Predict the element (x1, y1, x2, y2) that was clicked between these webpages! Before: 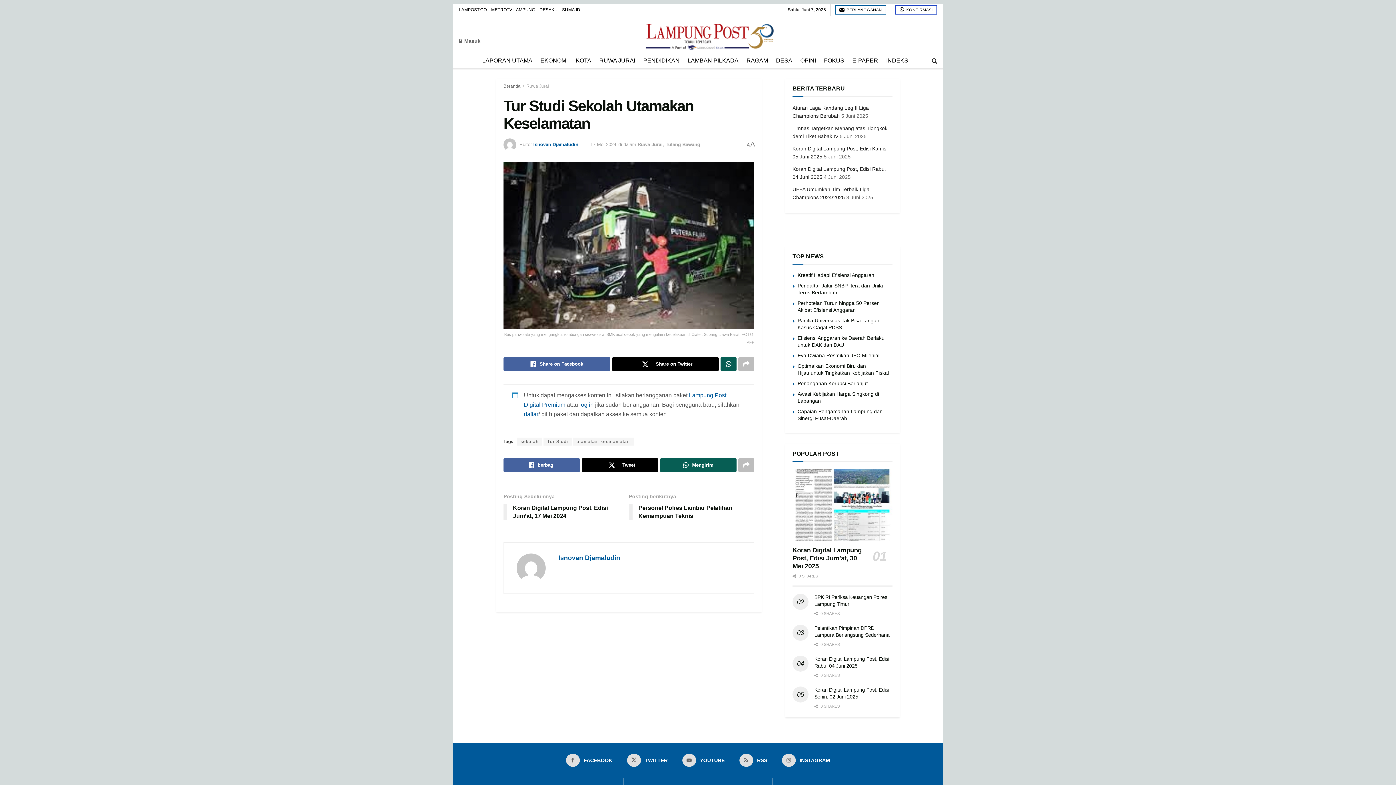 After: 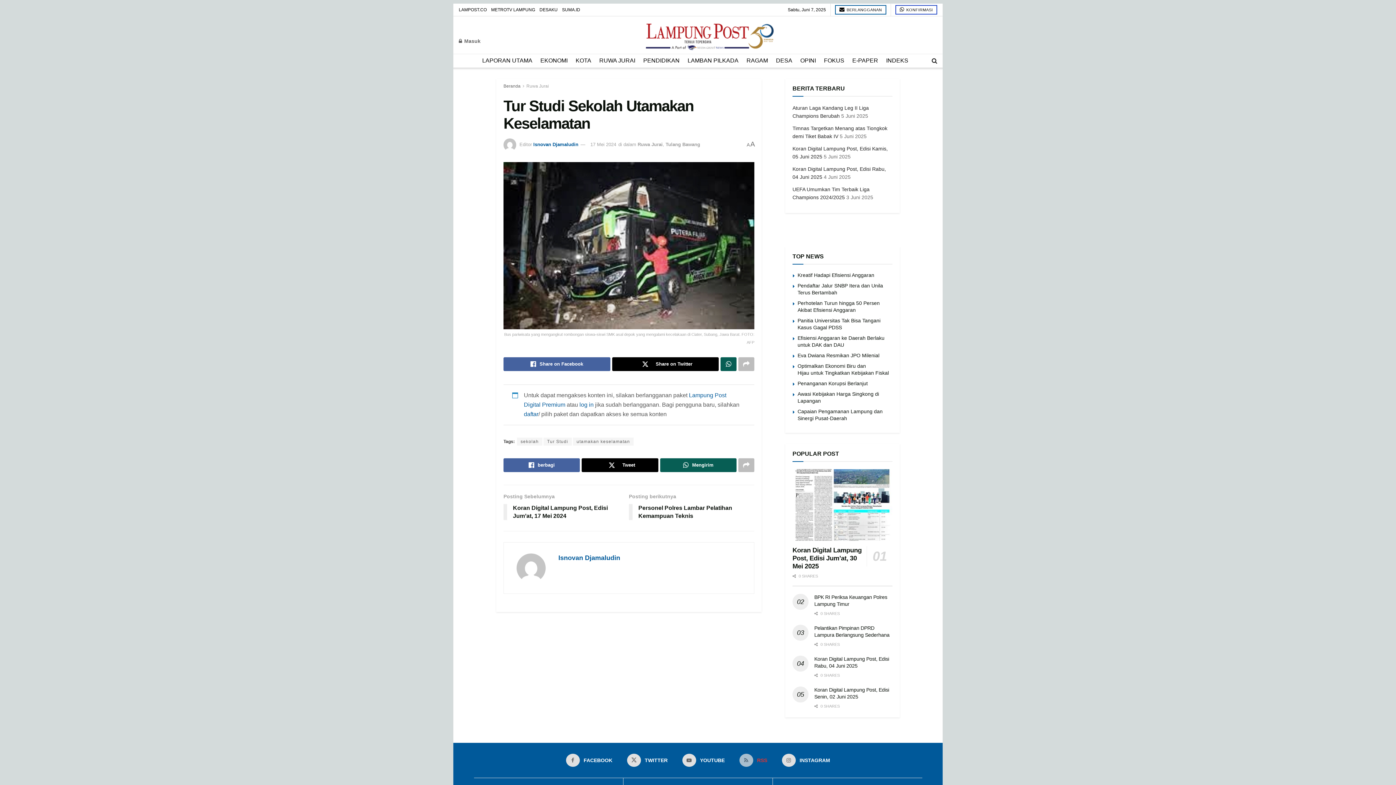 Action: bbox: (739, 754, 767, 767) label: Find us on RSS